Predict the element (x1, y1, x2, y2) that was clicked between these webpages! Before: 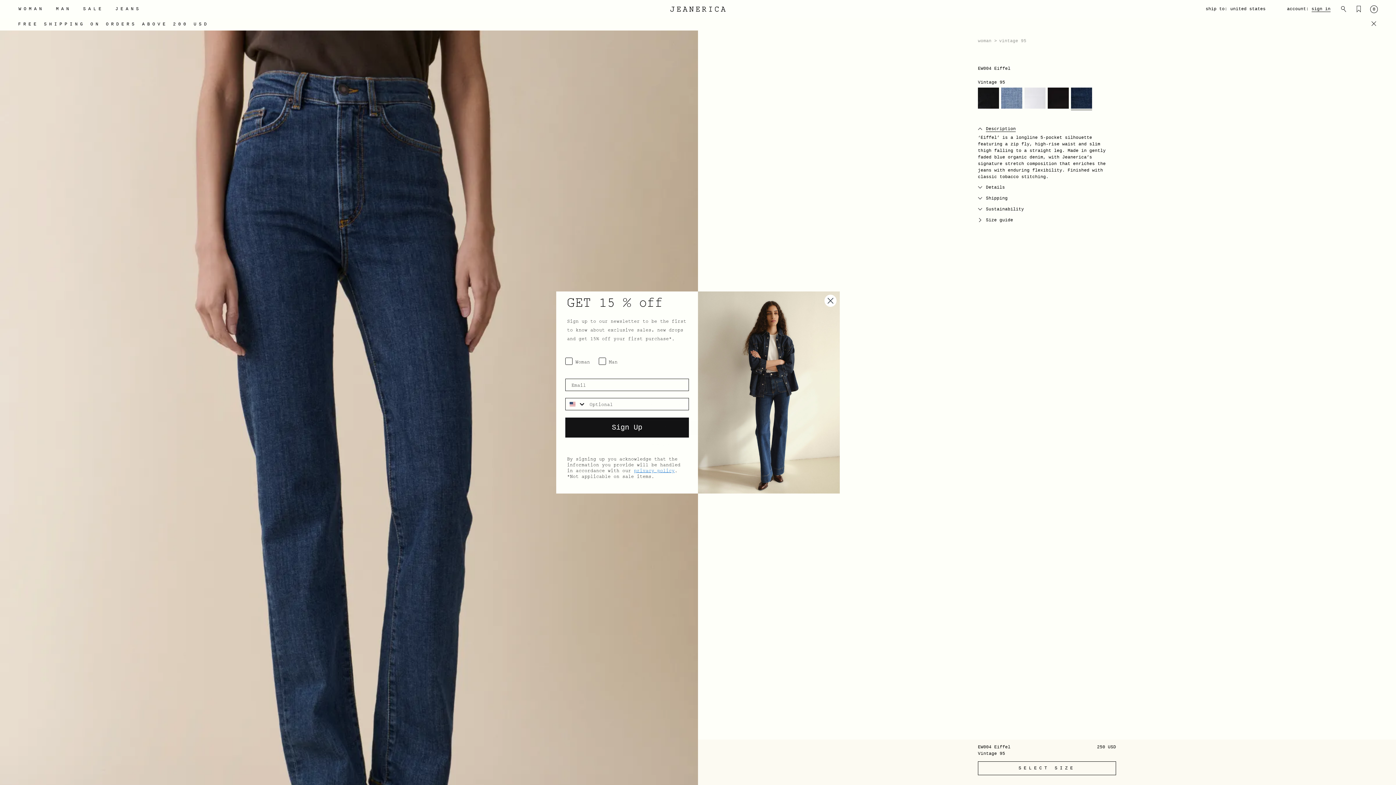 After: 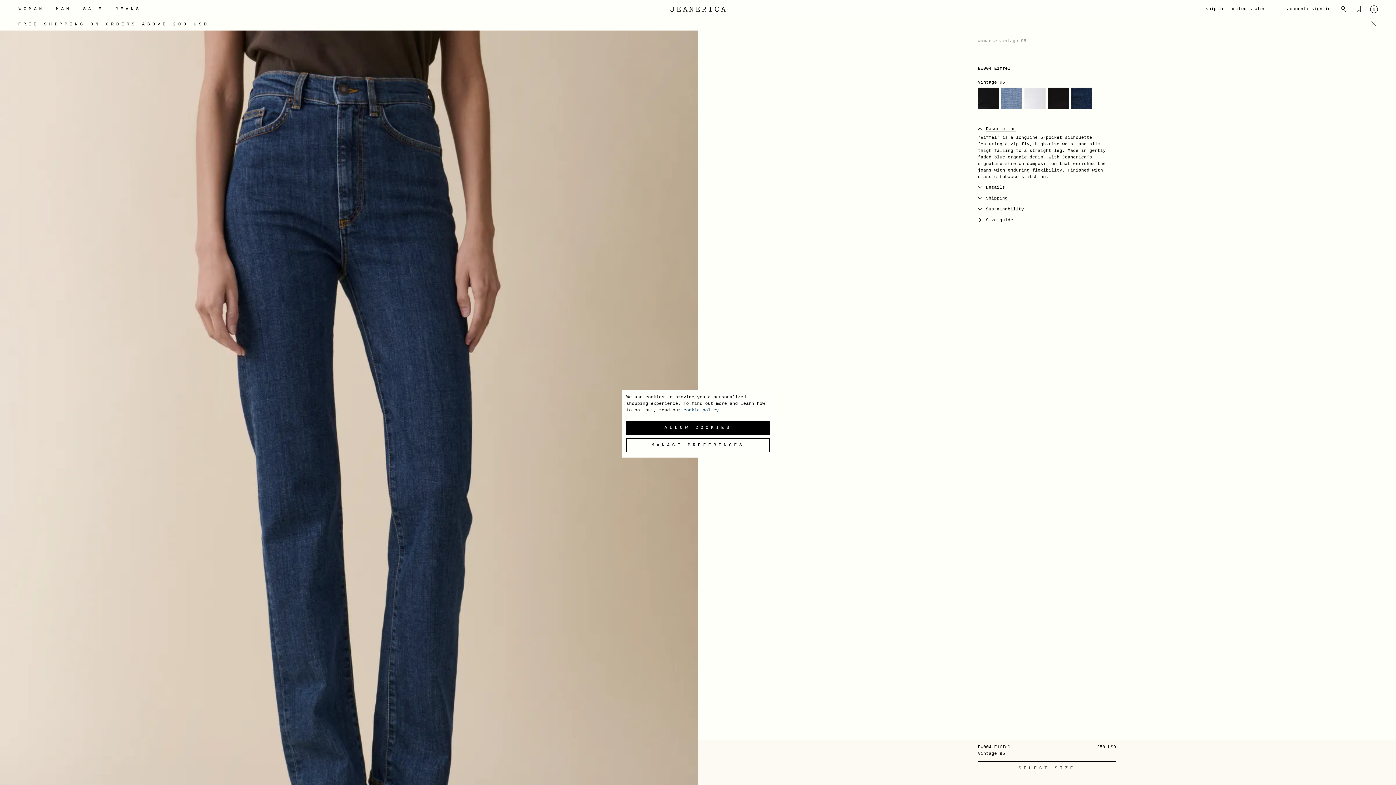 Action: label: Close dialog bbox: (824, 294, 837, 307)